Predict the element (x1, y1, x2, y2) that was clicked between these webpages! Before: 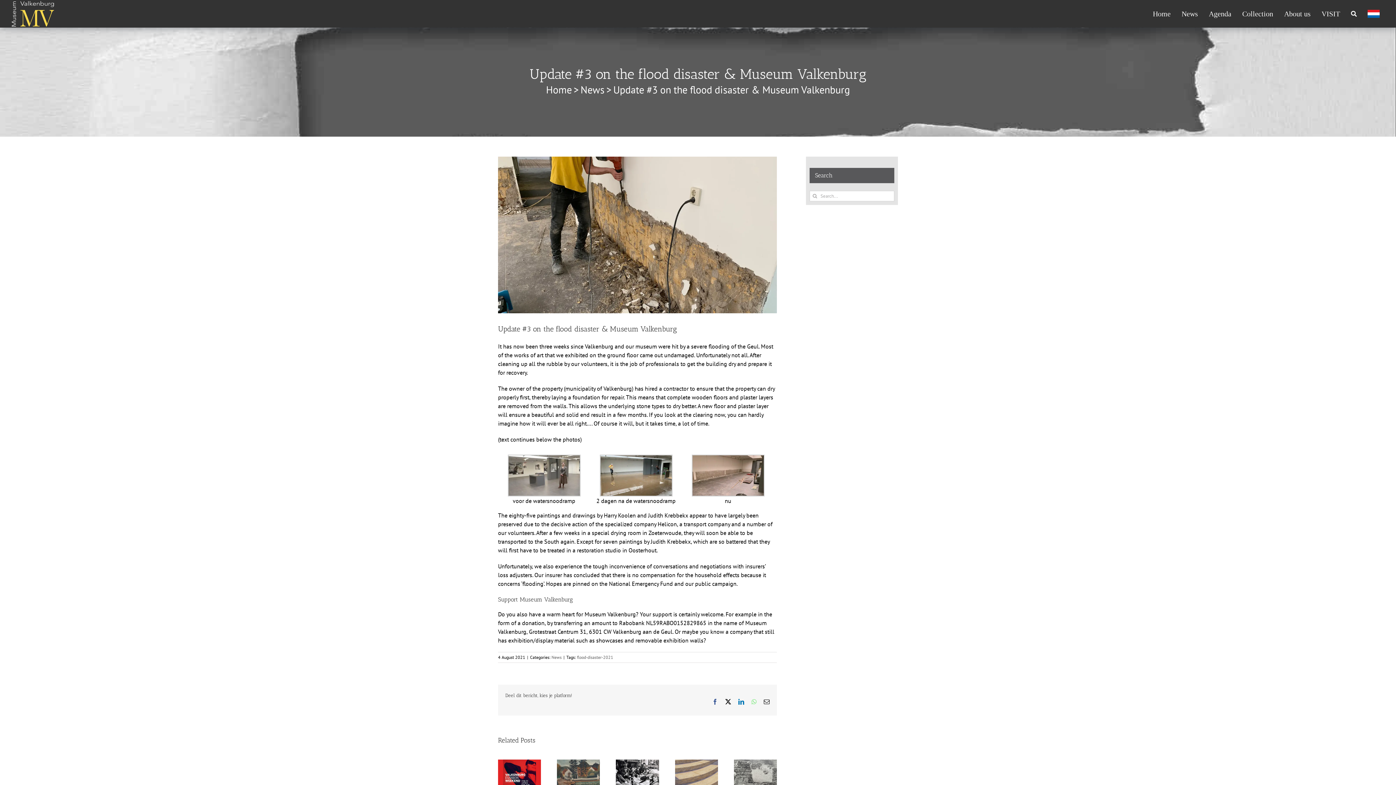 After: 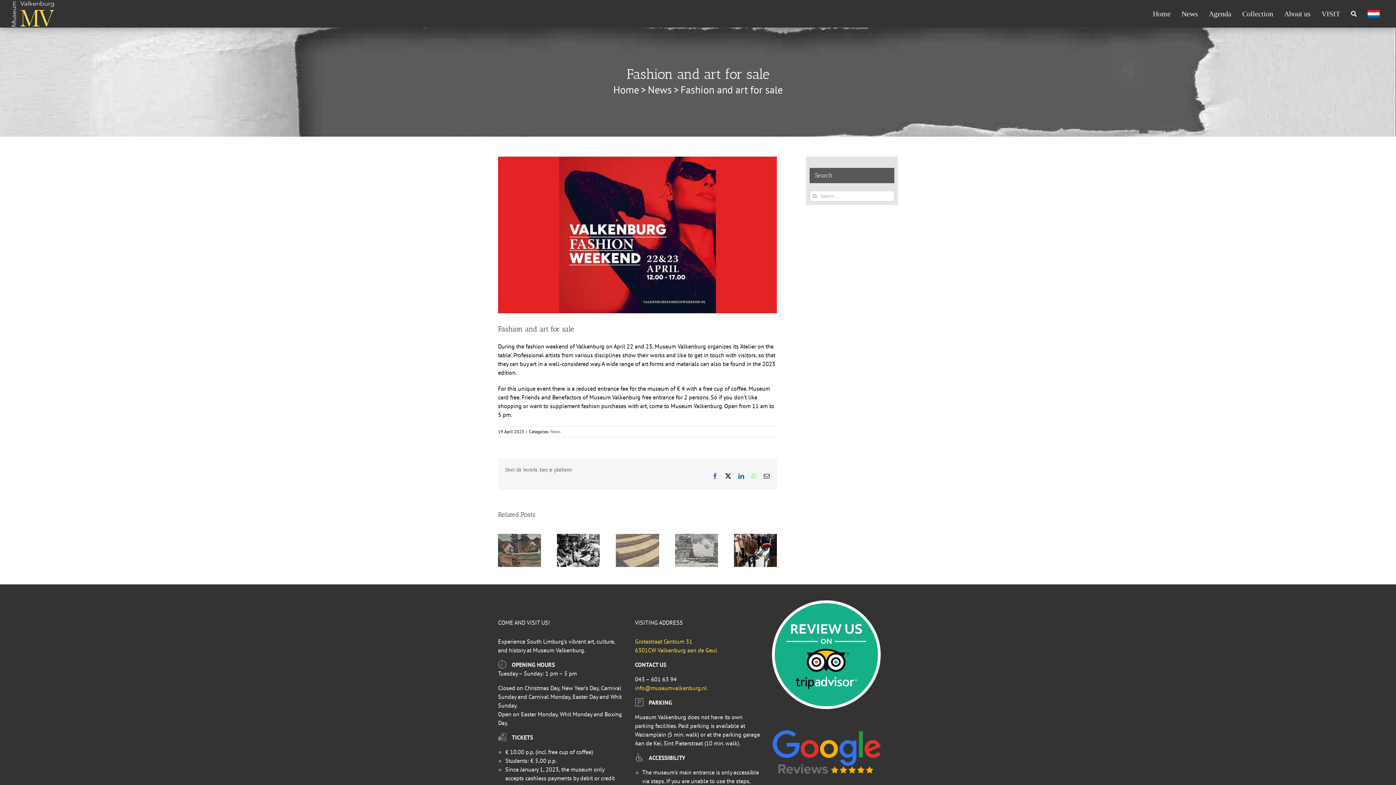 Action: bbox: (498, 759, 541, 767) label: Fashion and art for sale